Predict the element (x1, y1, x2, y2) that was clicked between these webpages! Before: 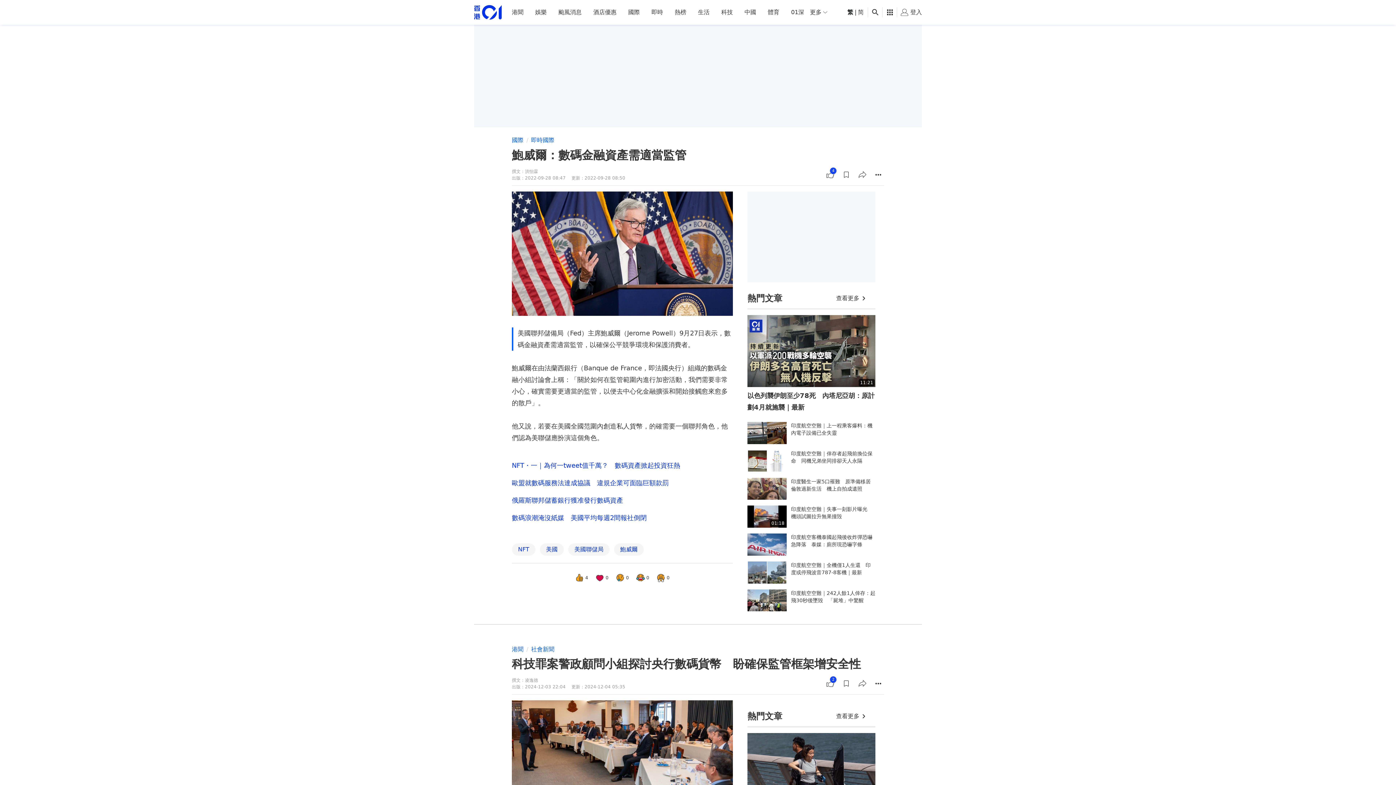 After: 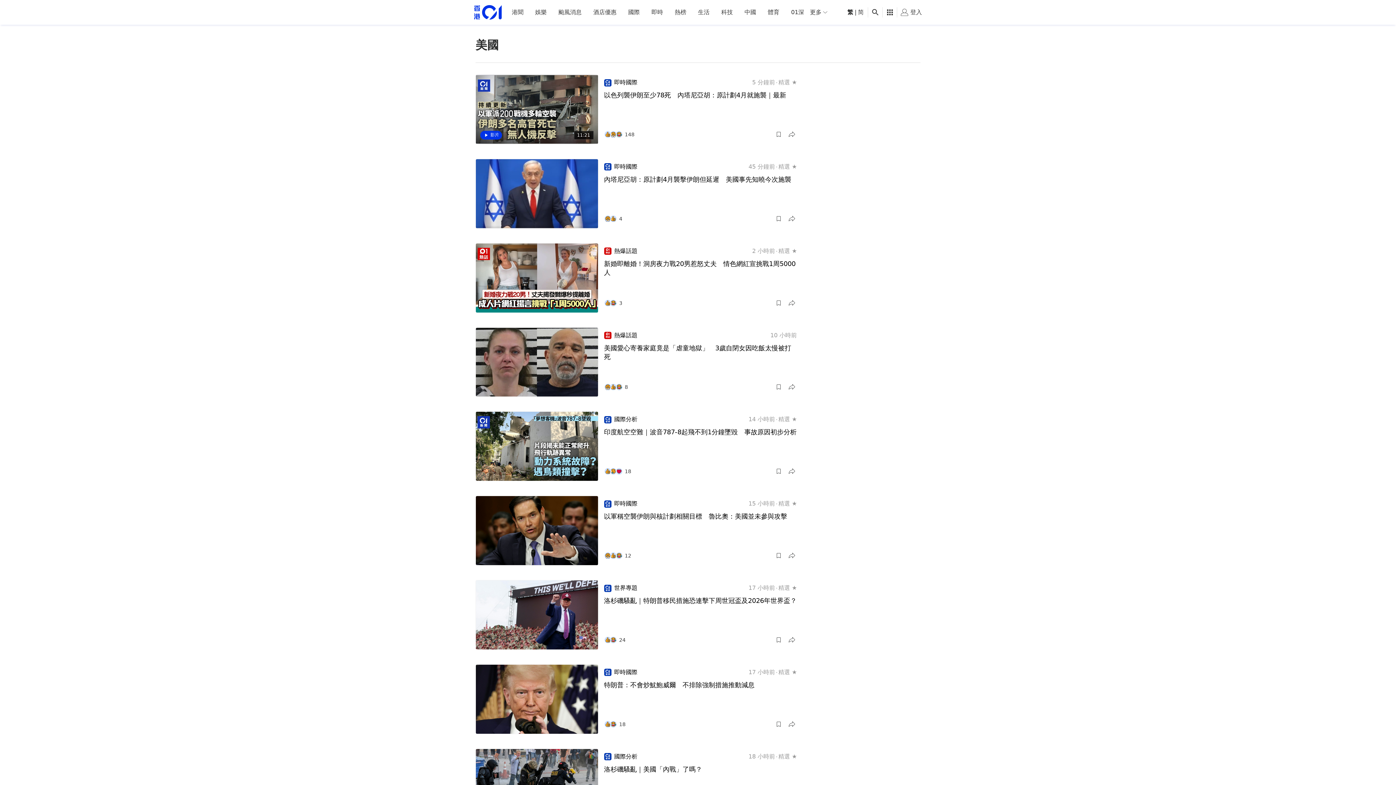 Action: bbox: (540, 543, 564, 556) label: 美國